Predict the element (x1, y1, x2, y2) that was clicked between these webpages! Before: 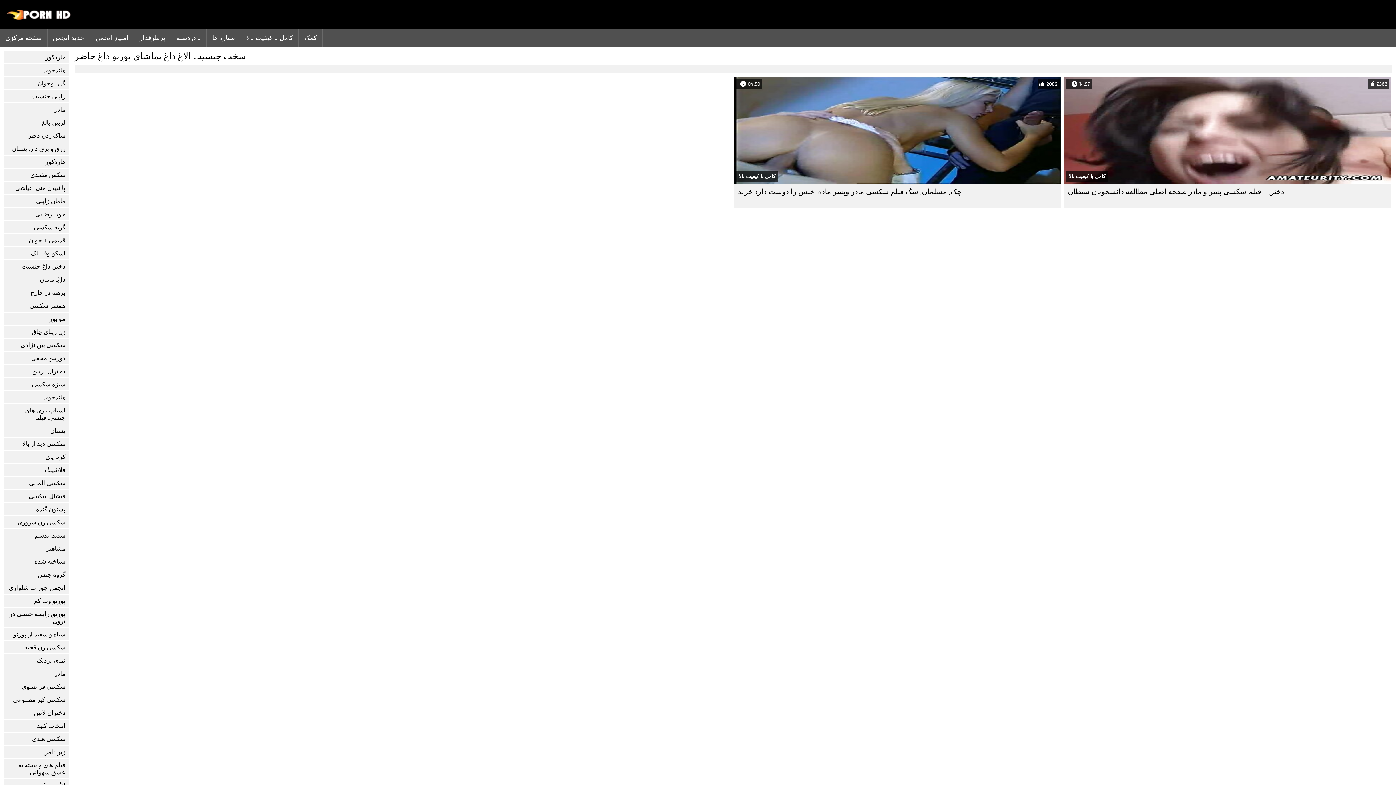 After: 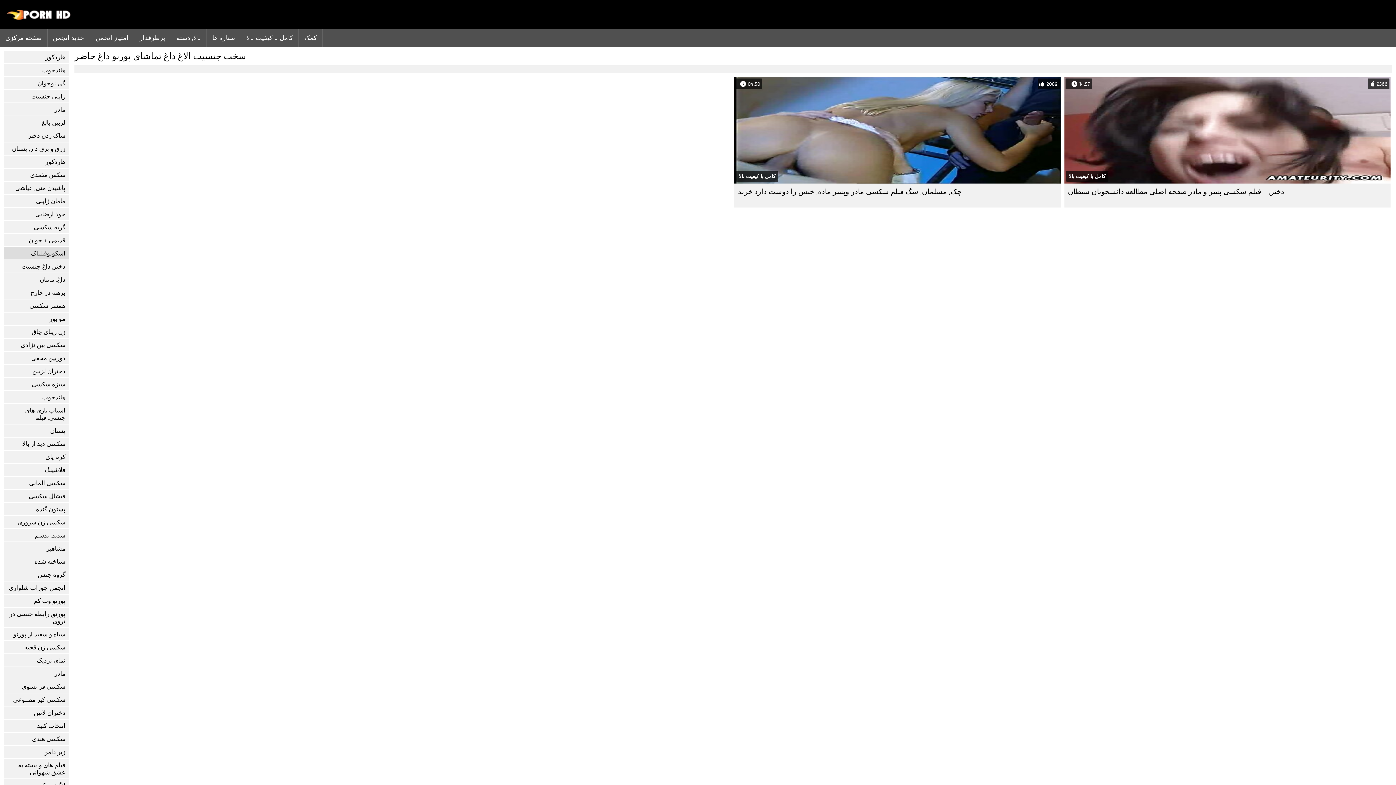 Action: bbox: (3, 247, 69, 259) label: اسکوپوفیلیاک